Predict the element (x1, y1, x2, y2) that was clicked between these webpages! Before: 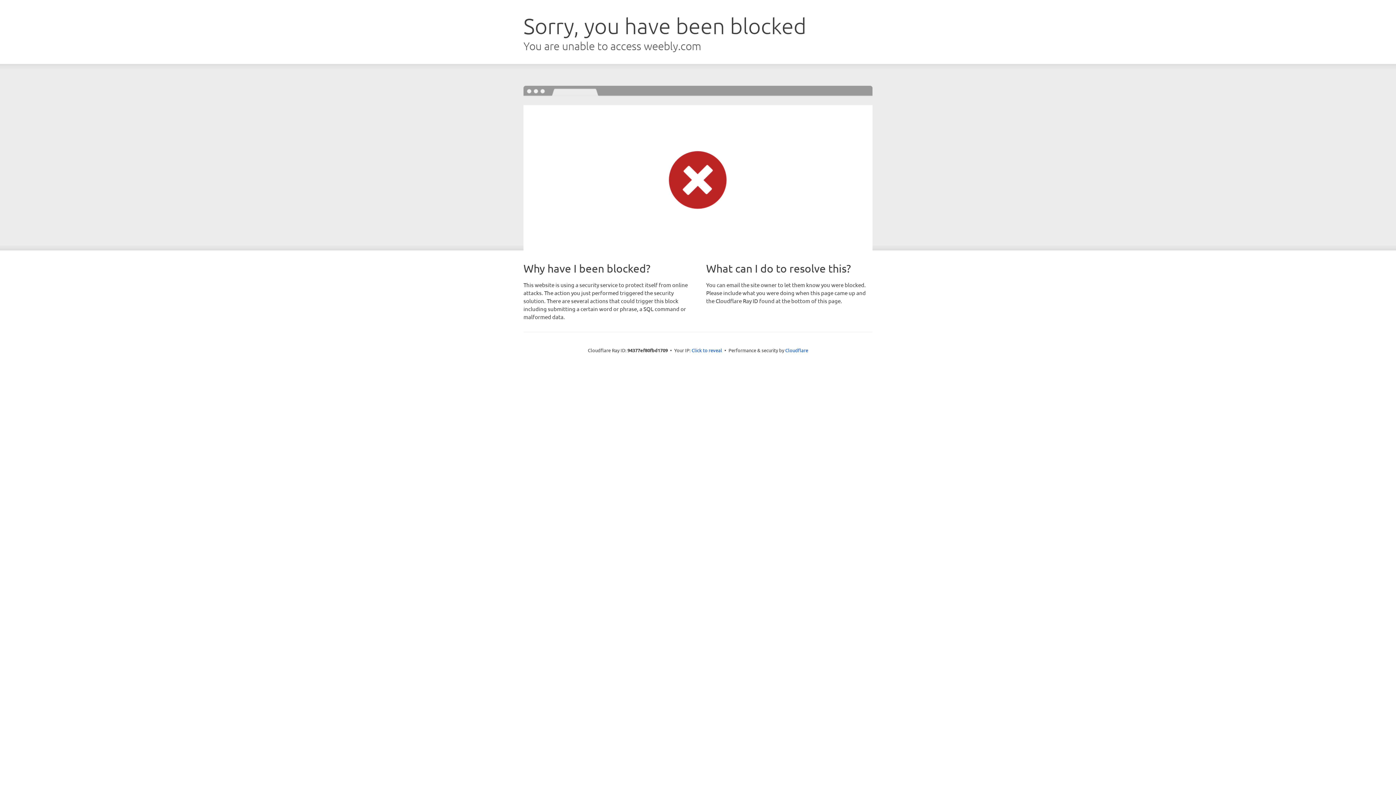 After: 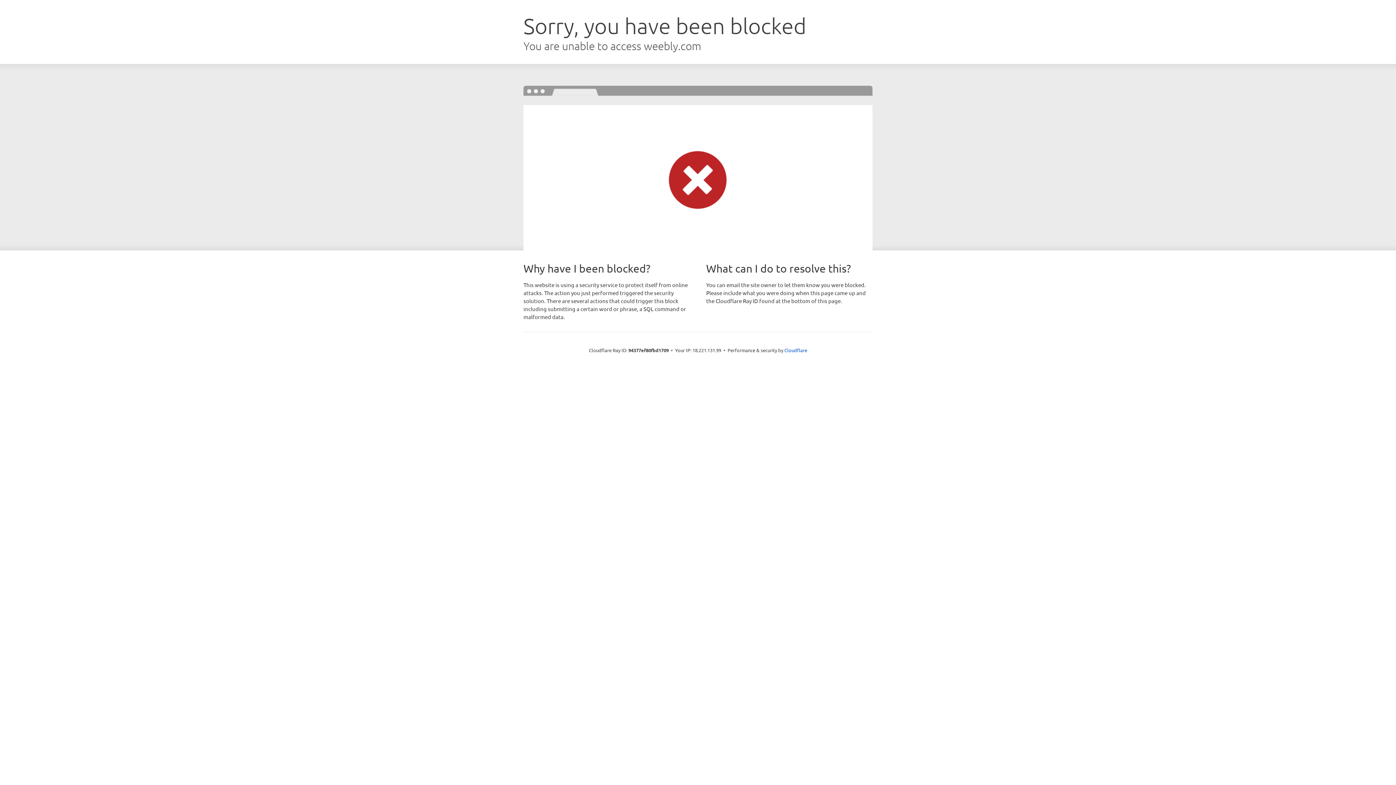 Action: bbox: (691, 346, 722, 353) label: Click to reveal